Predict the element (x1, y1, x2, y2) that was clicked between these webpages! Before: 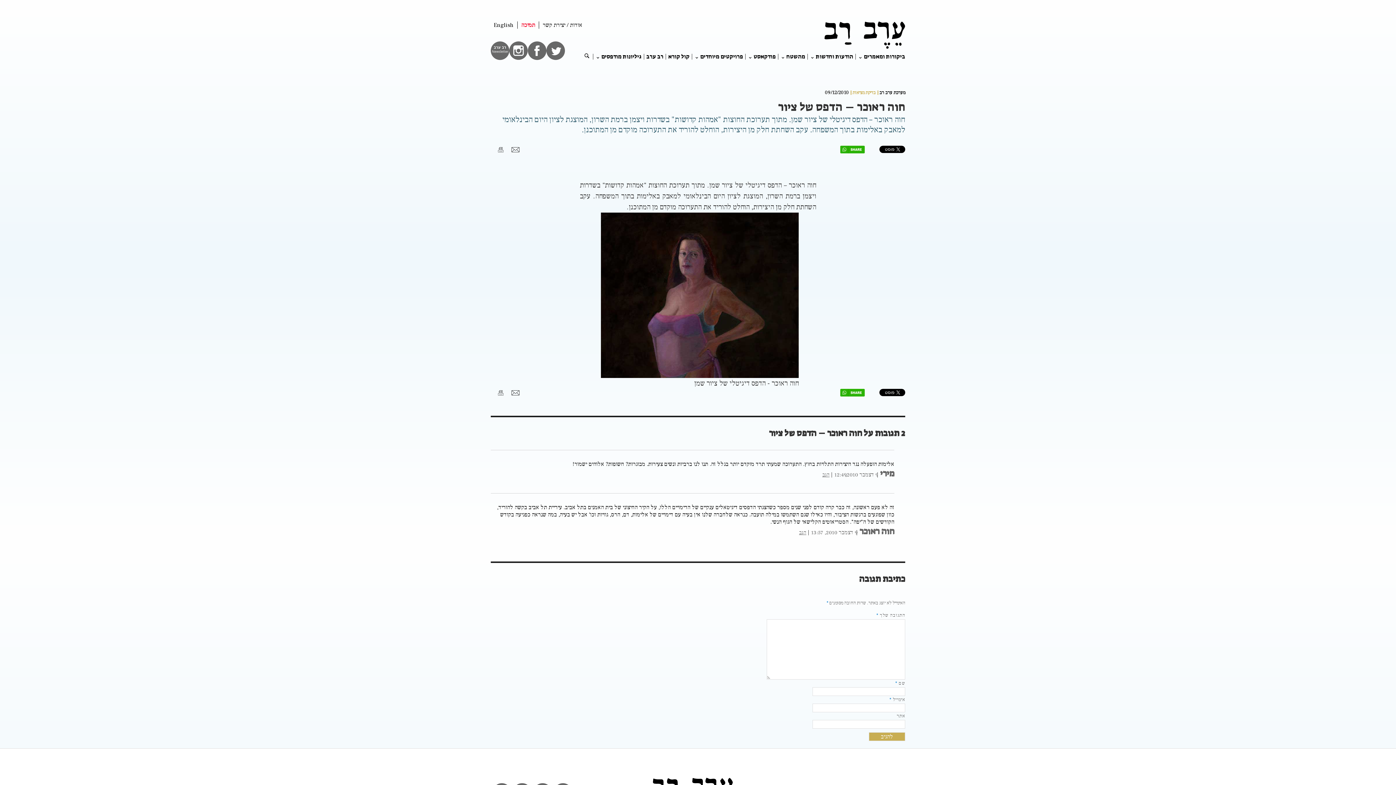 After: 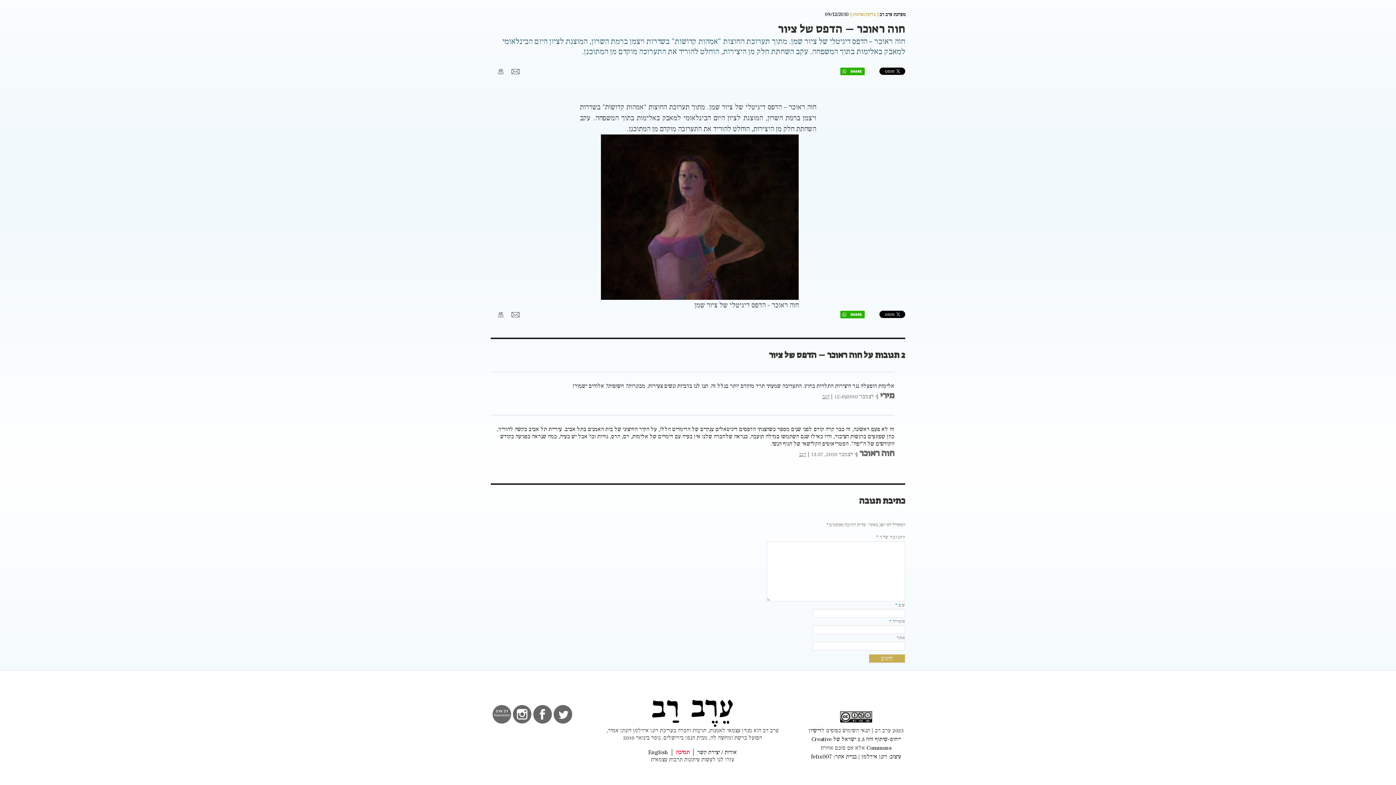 Action: label: להגיב למירי bbox: (822, 472, 829, 477)